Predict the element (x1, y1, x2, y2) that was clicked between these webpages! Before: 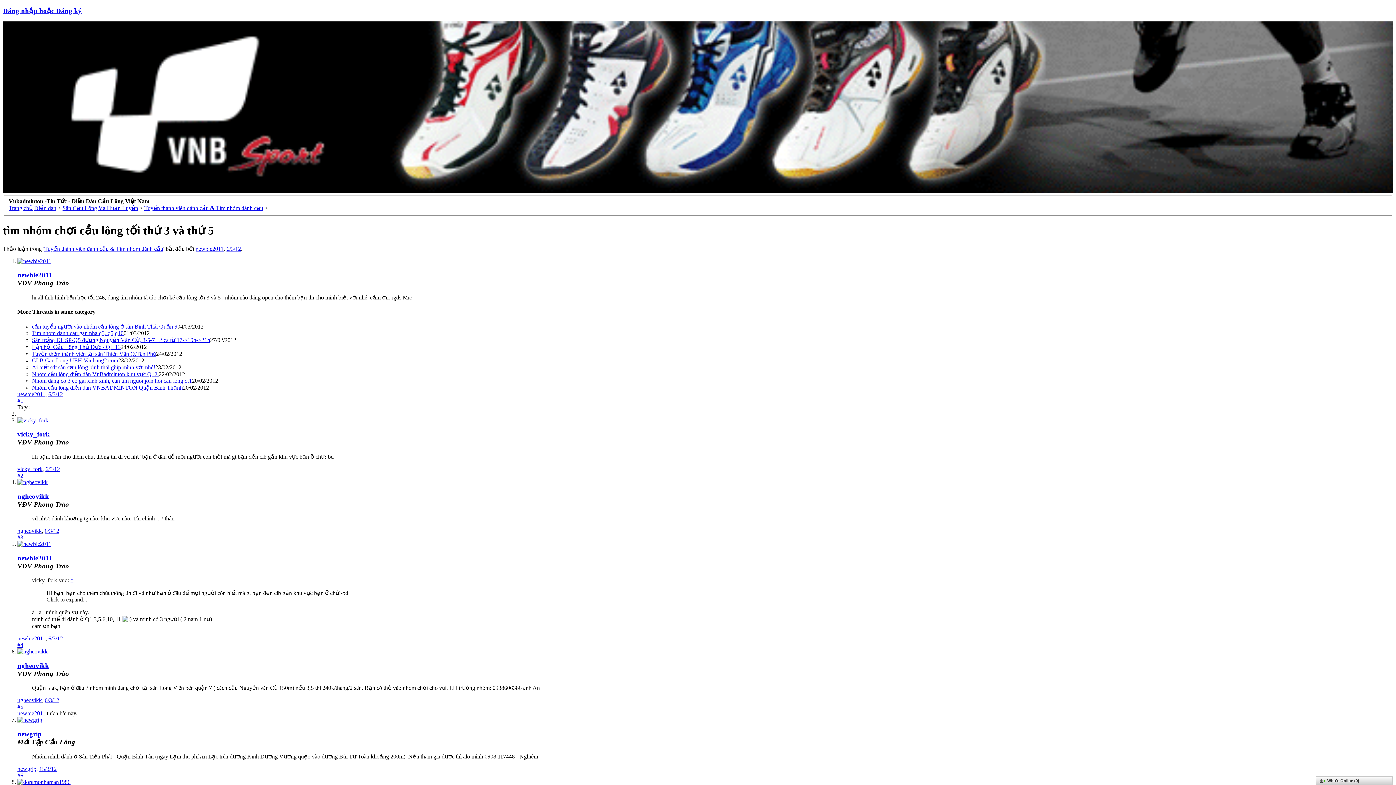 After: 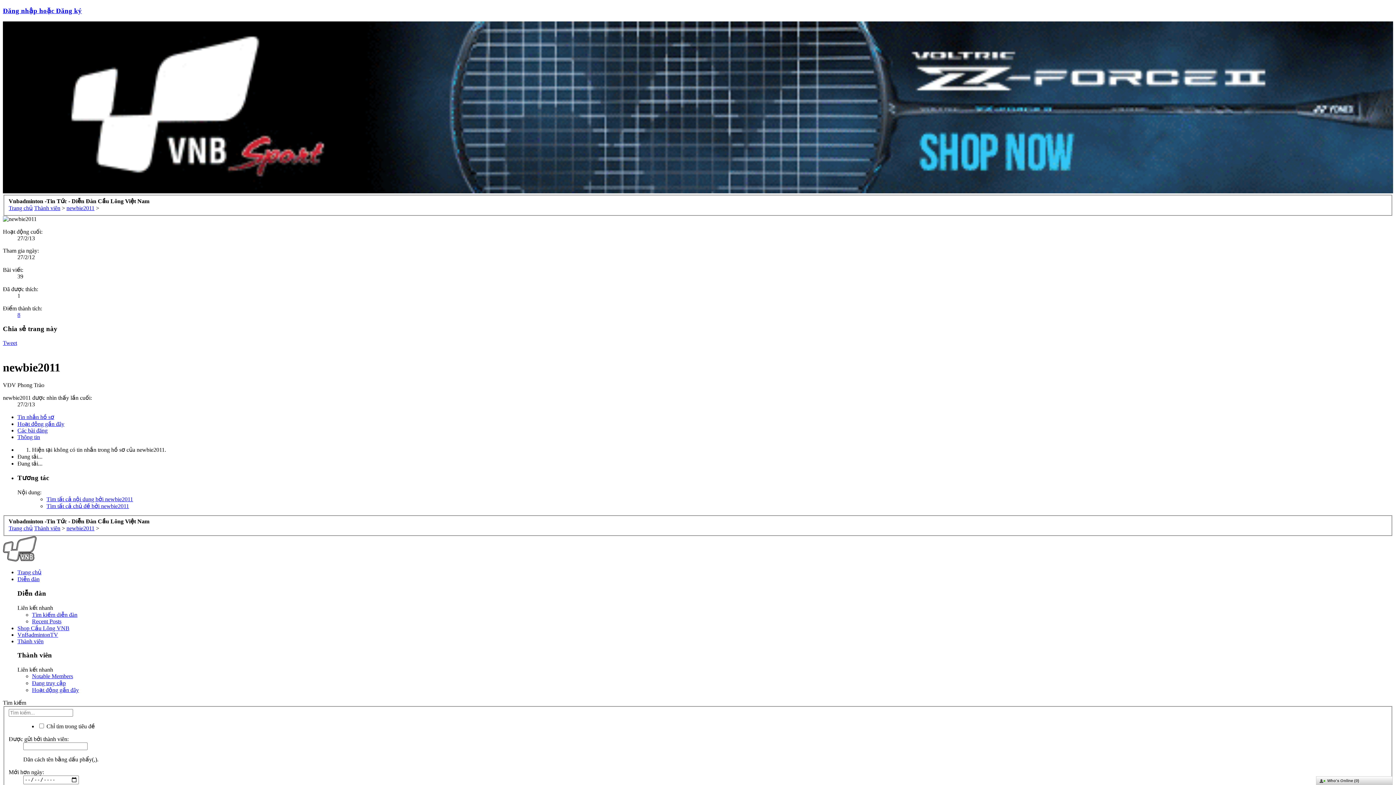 Action: bbox: (195, 245, 223, 251) label: newbie2011